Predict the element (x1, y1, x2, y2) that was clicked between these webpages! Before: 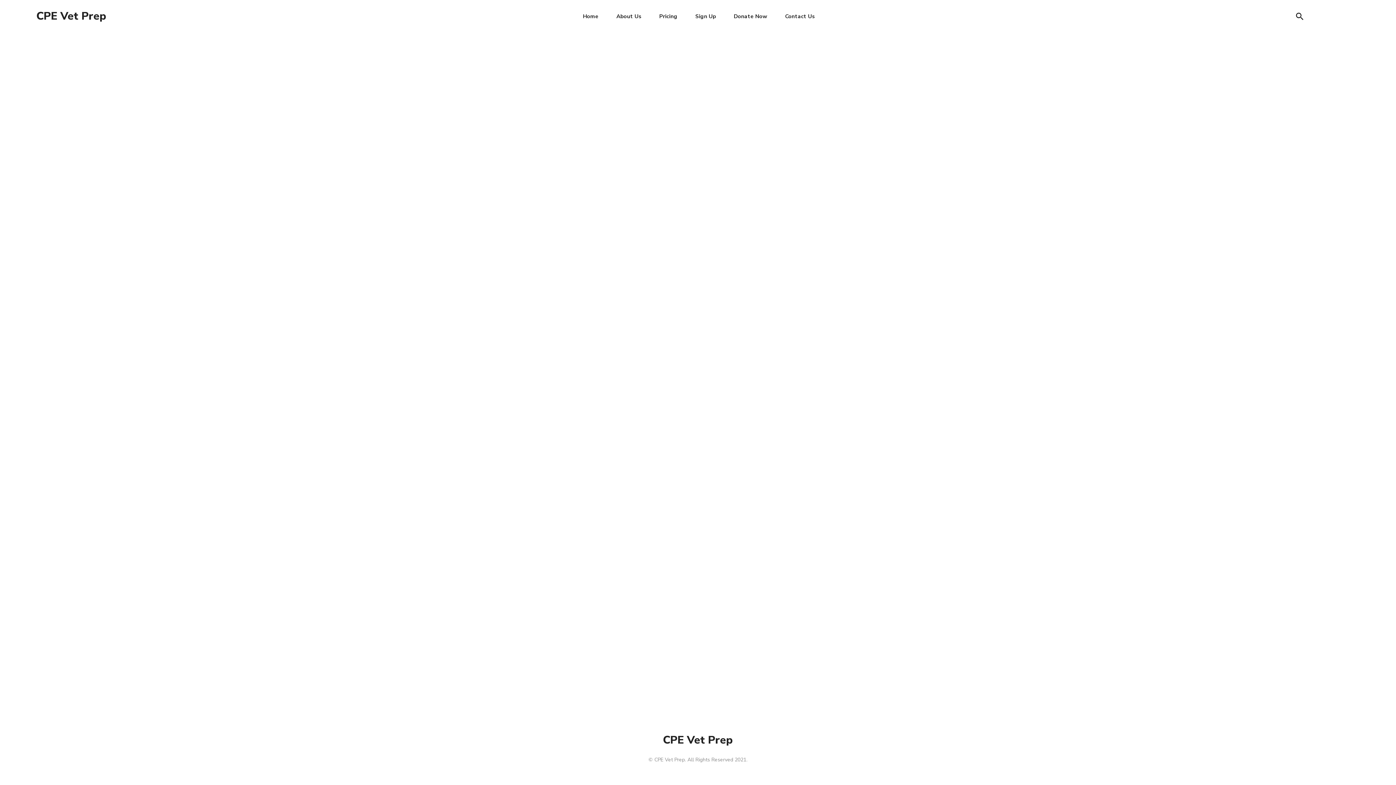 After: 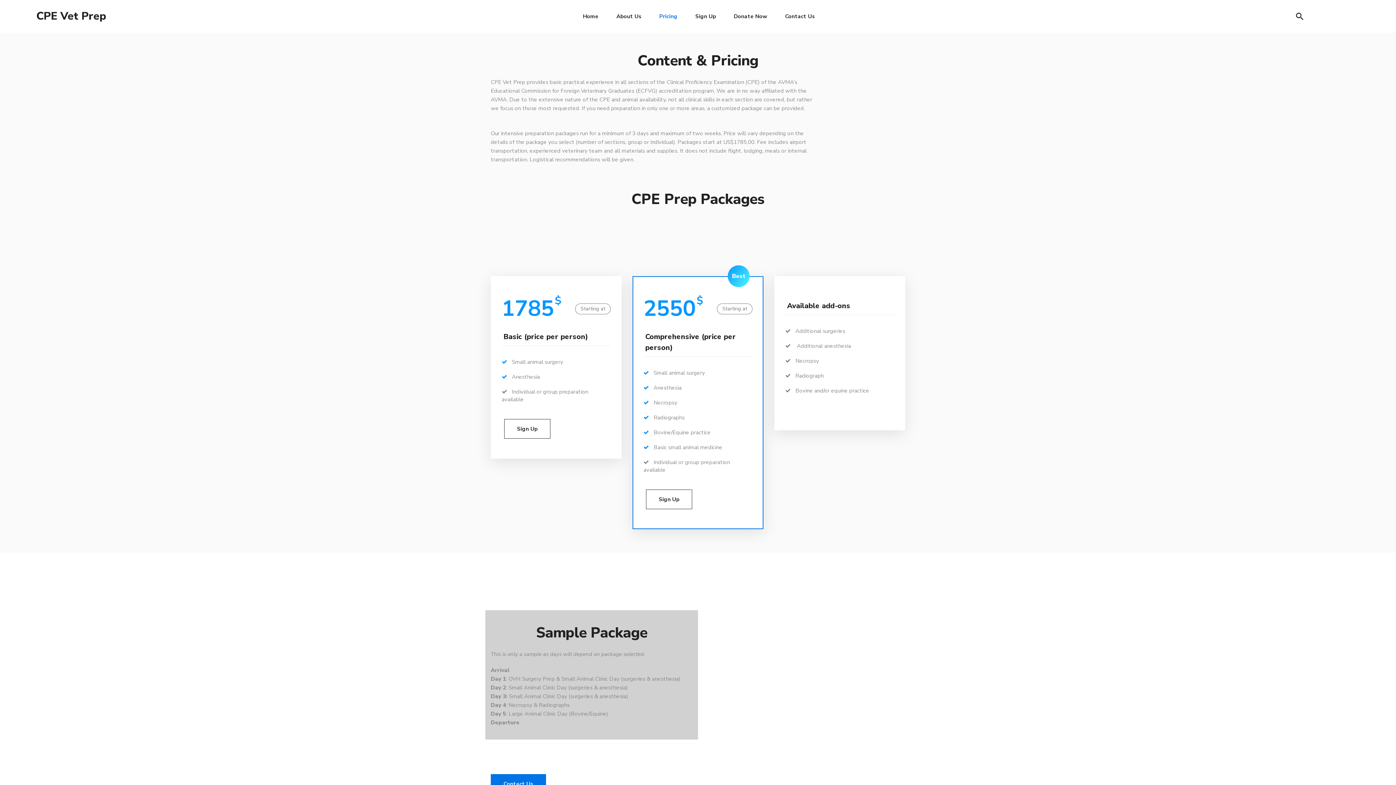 Action: label: Pricing bbox: (659, 10, 677, 21)